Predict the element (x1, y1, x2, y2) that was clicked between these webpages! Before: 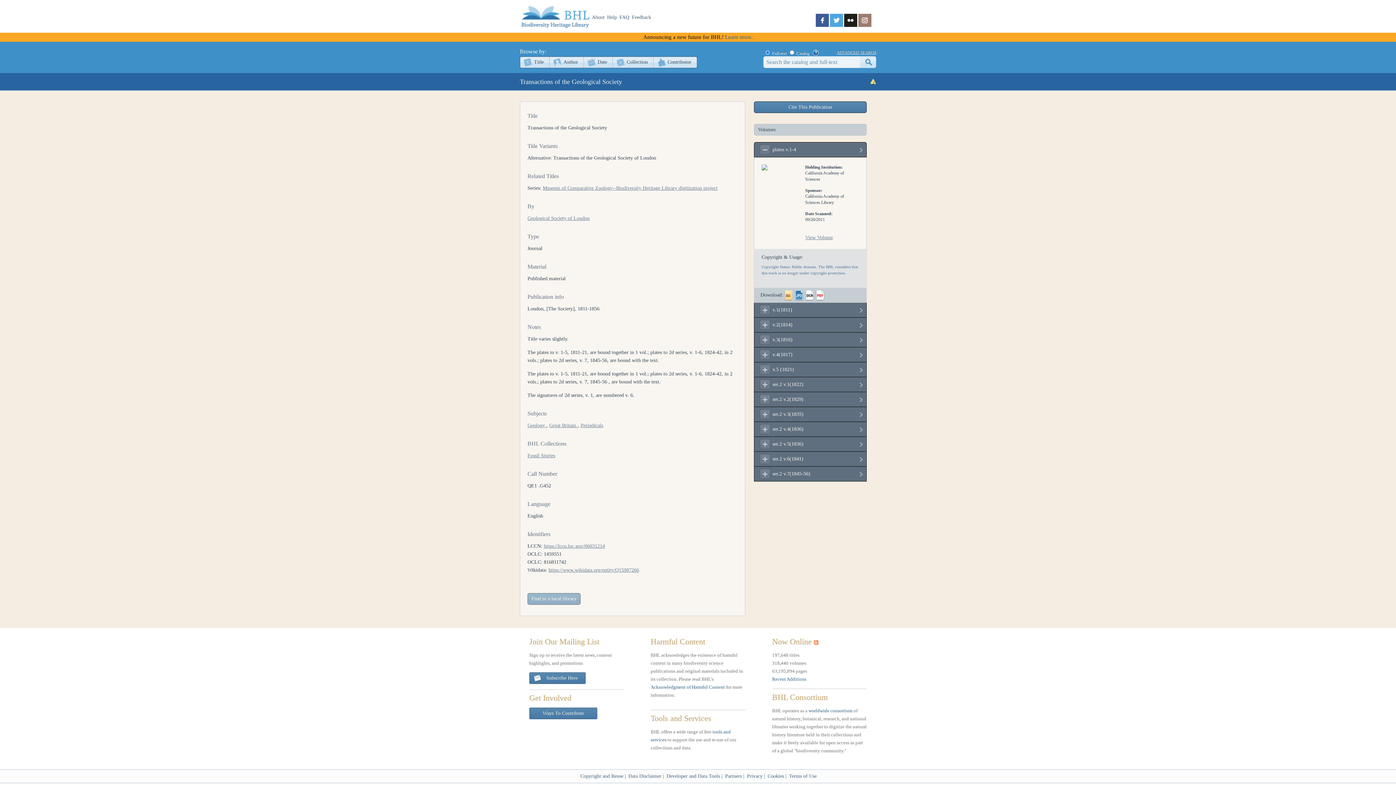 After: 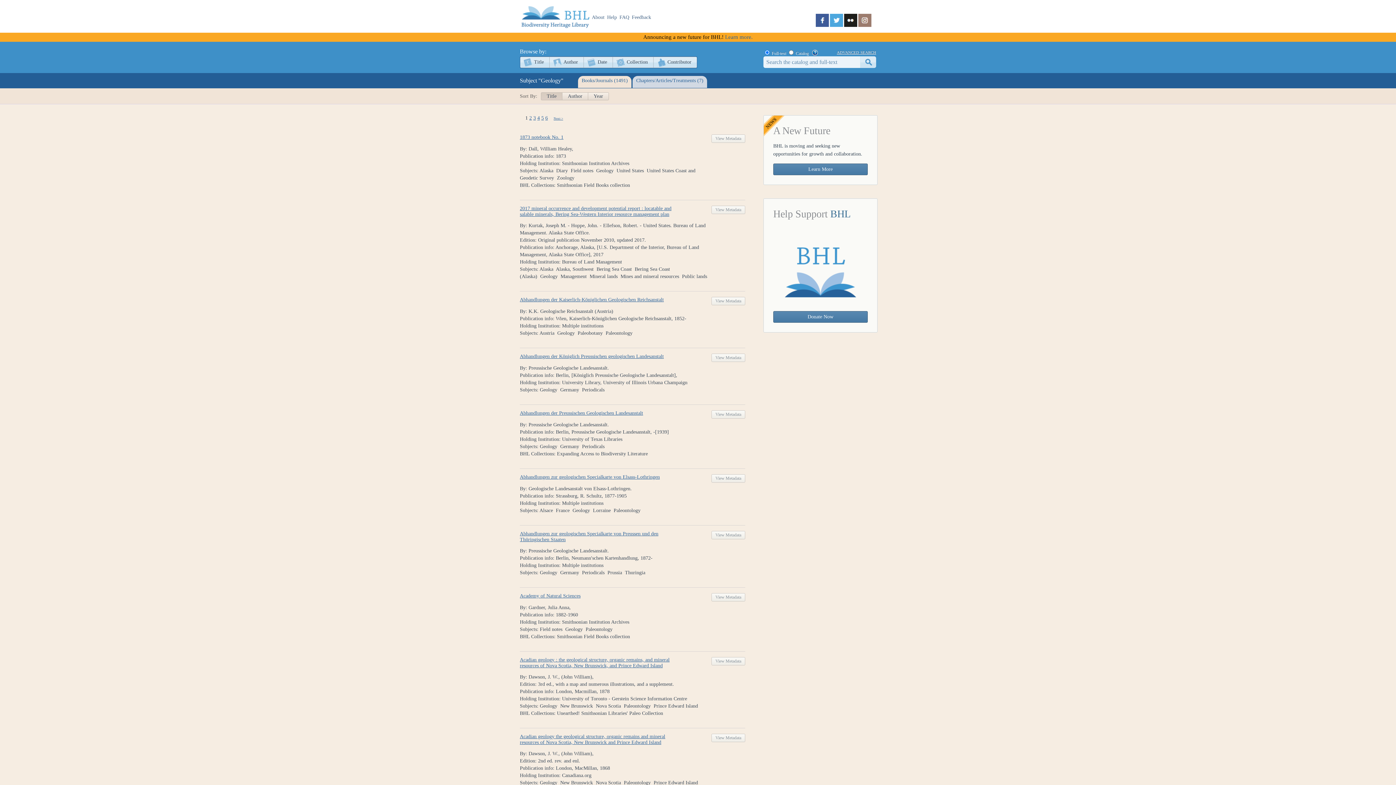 Action: label: Geology  bbox: (527, 422, 546, 428)